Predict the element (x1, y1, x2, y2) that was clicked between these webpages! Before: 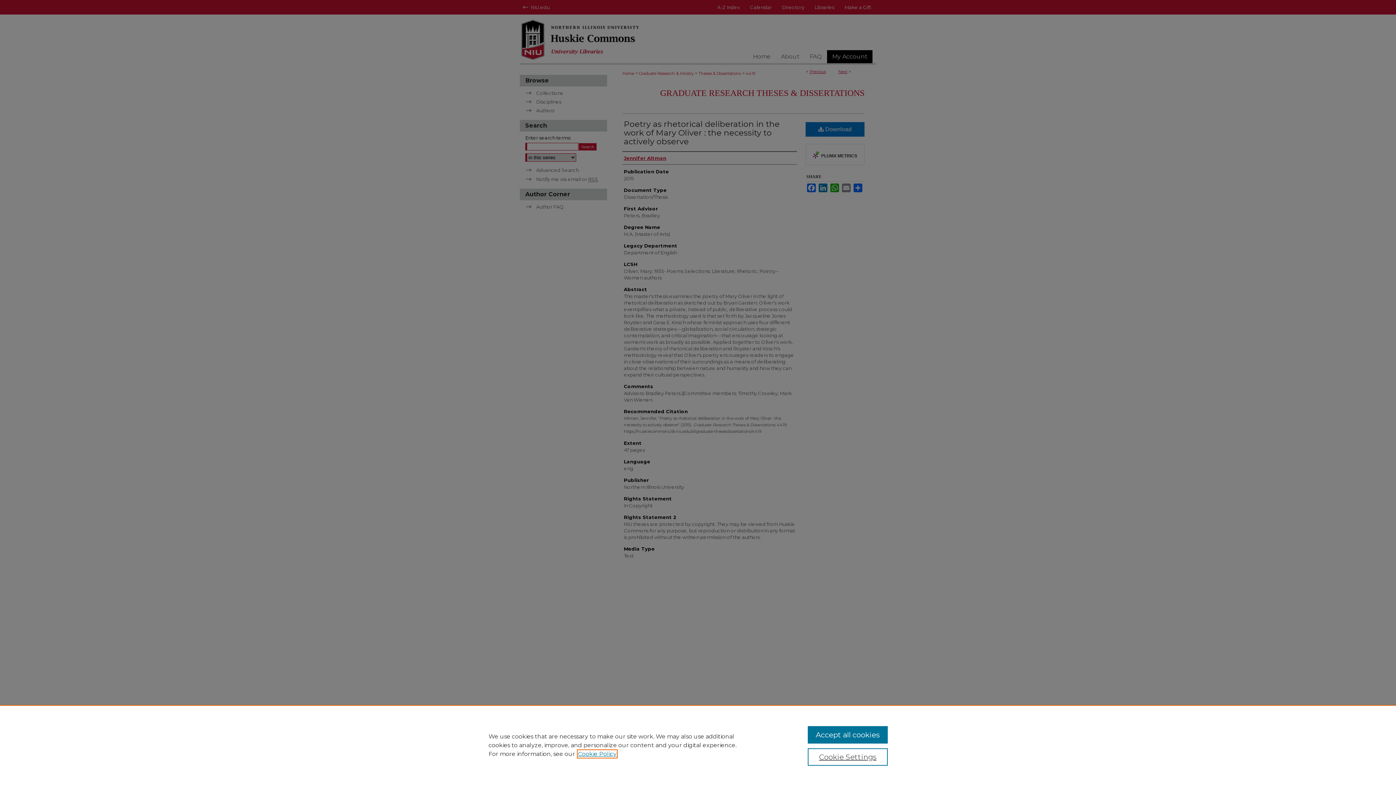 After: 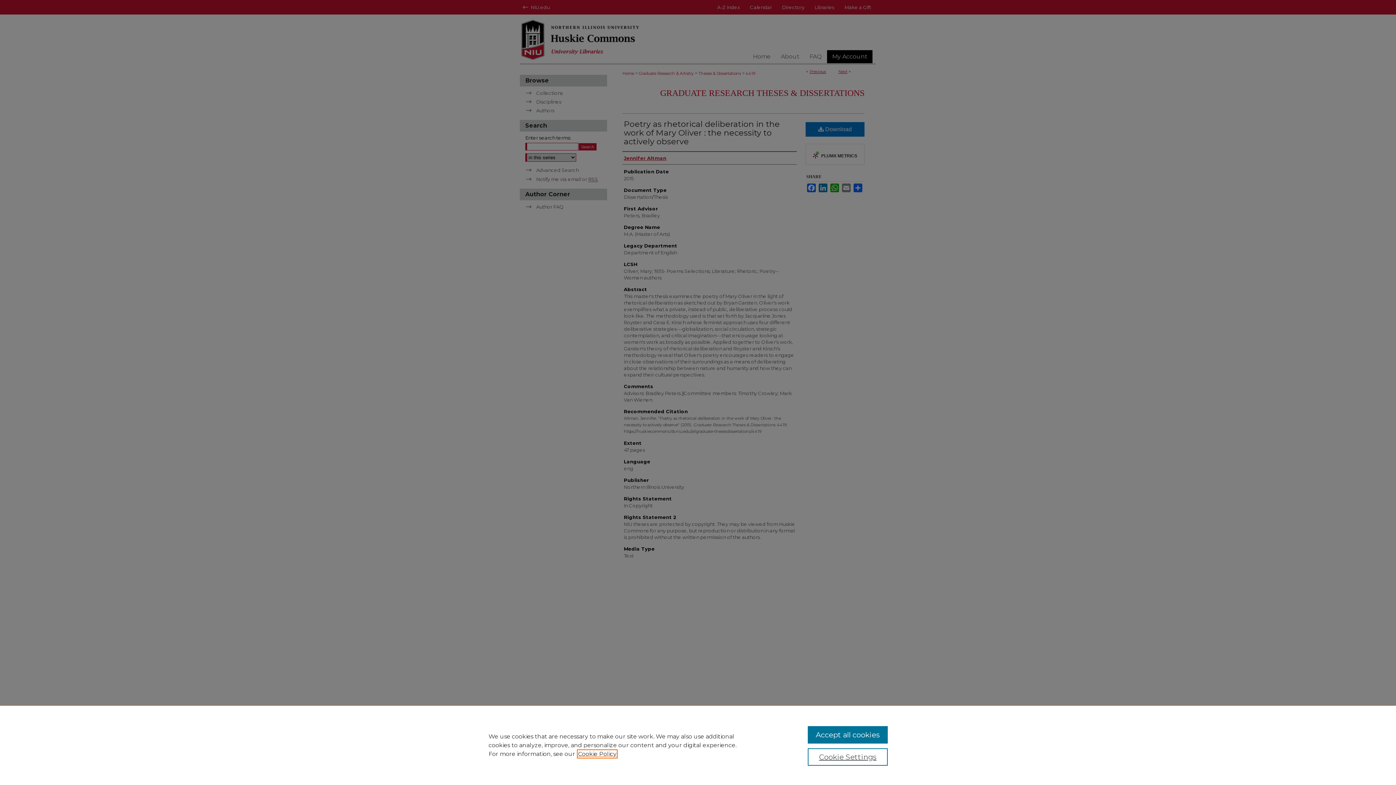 Action: bbox: (578, 750, 616, 757) label: , opens in a new tab